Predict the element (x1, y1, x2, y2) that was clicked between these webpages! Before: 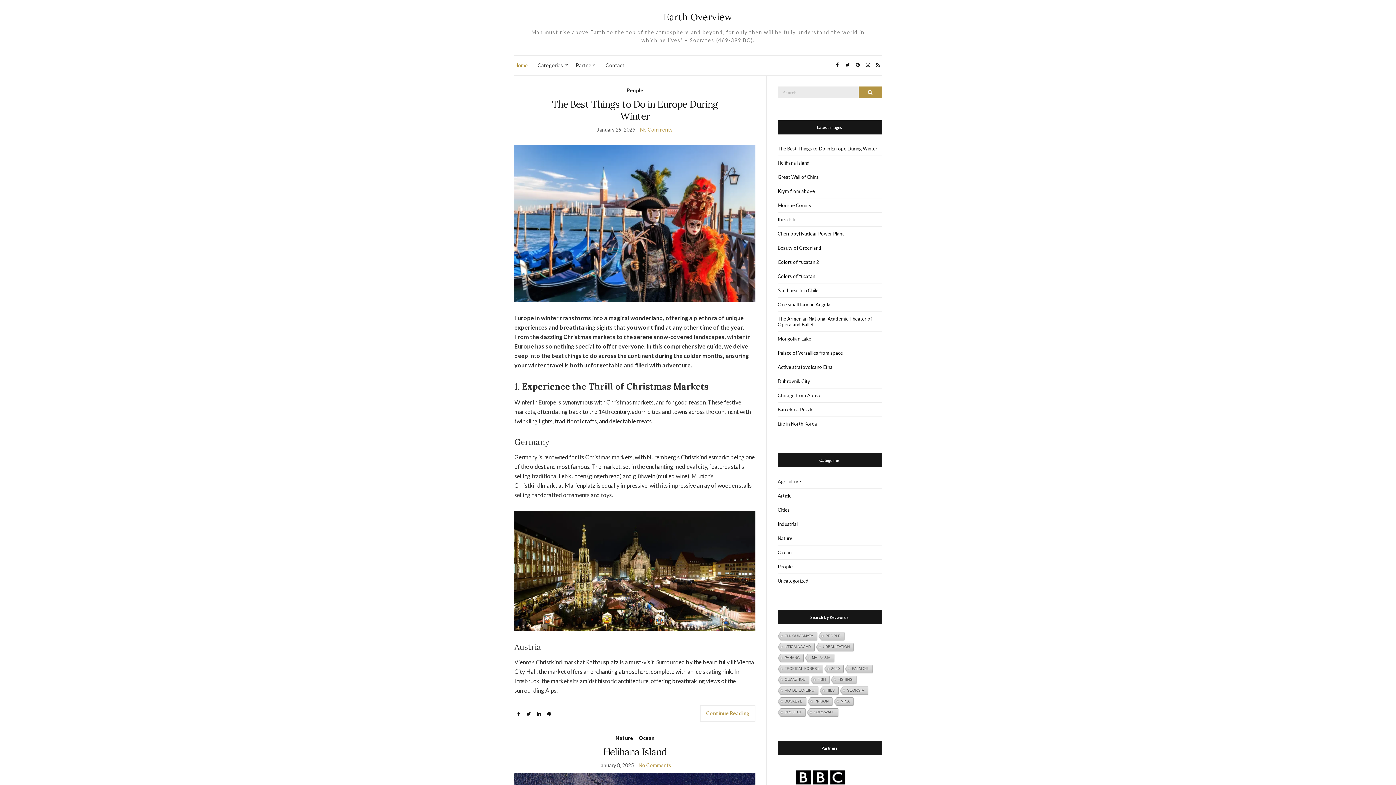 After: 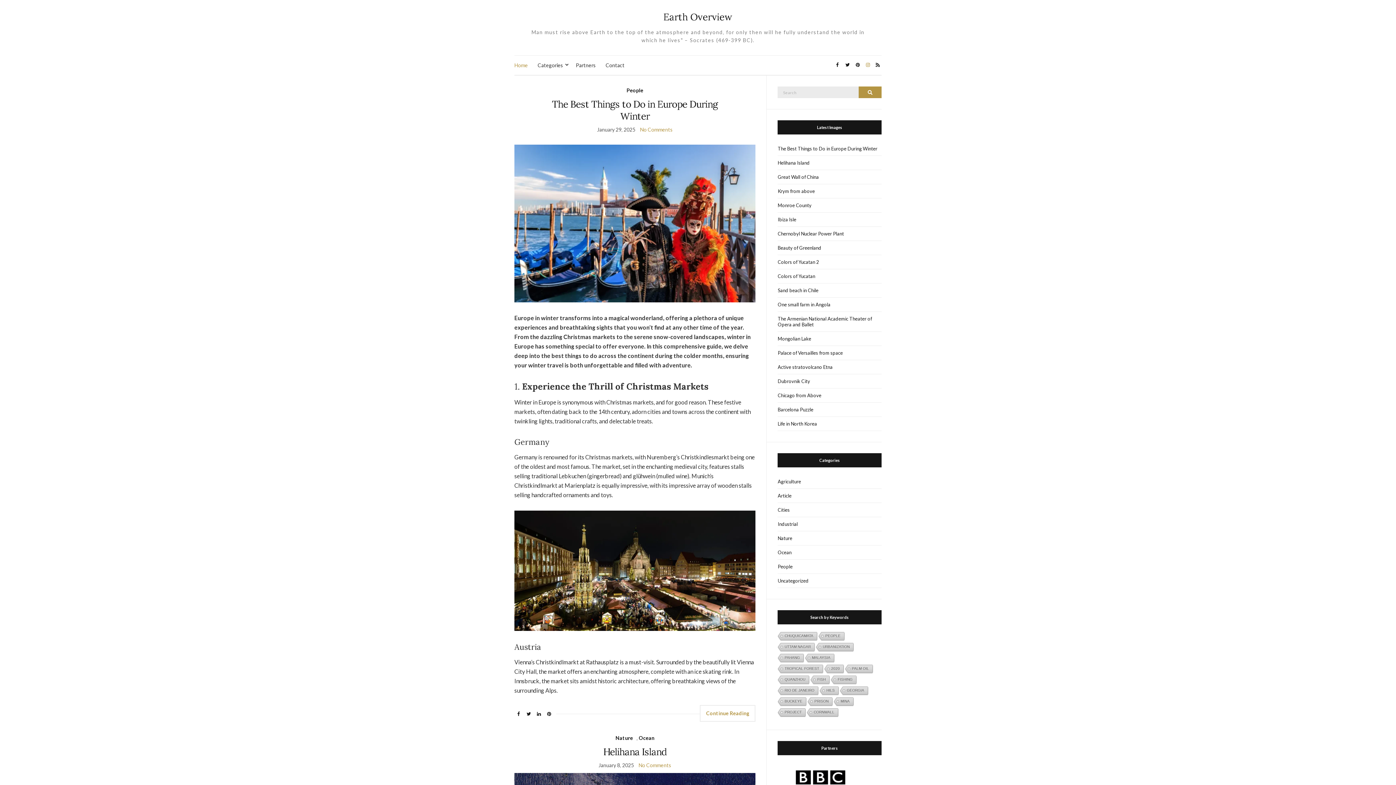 Action: bbox: (864, 60, 872, 70)